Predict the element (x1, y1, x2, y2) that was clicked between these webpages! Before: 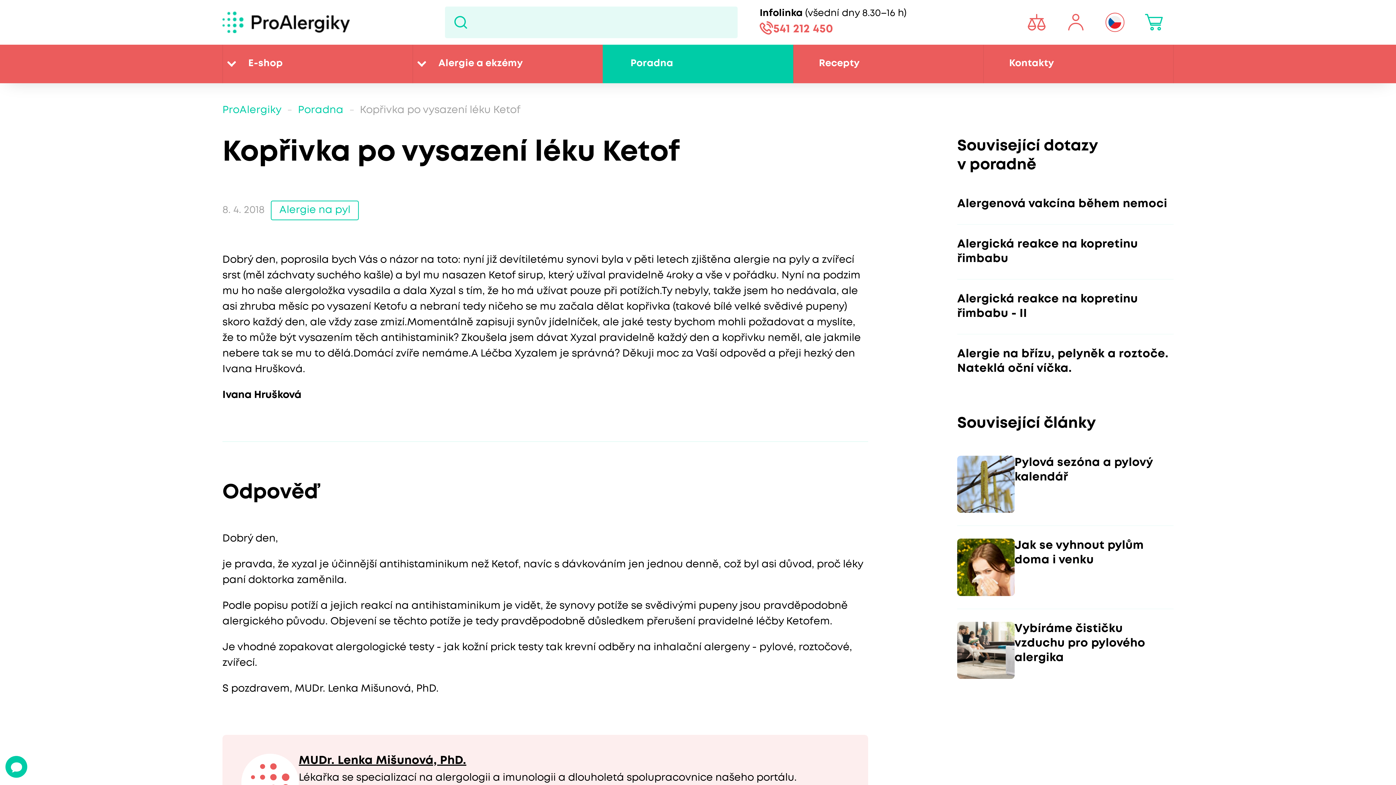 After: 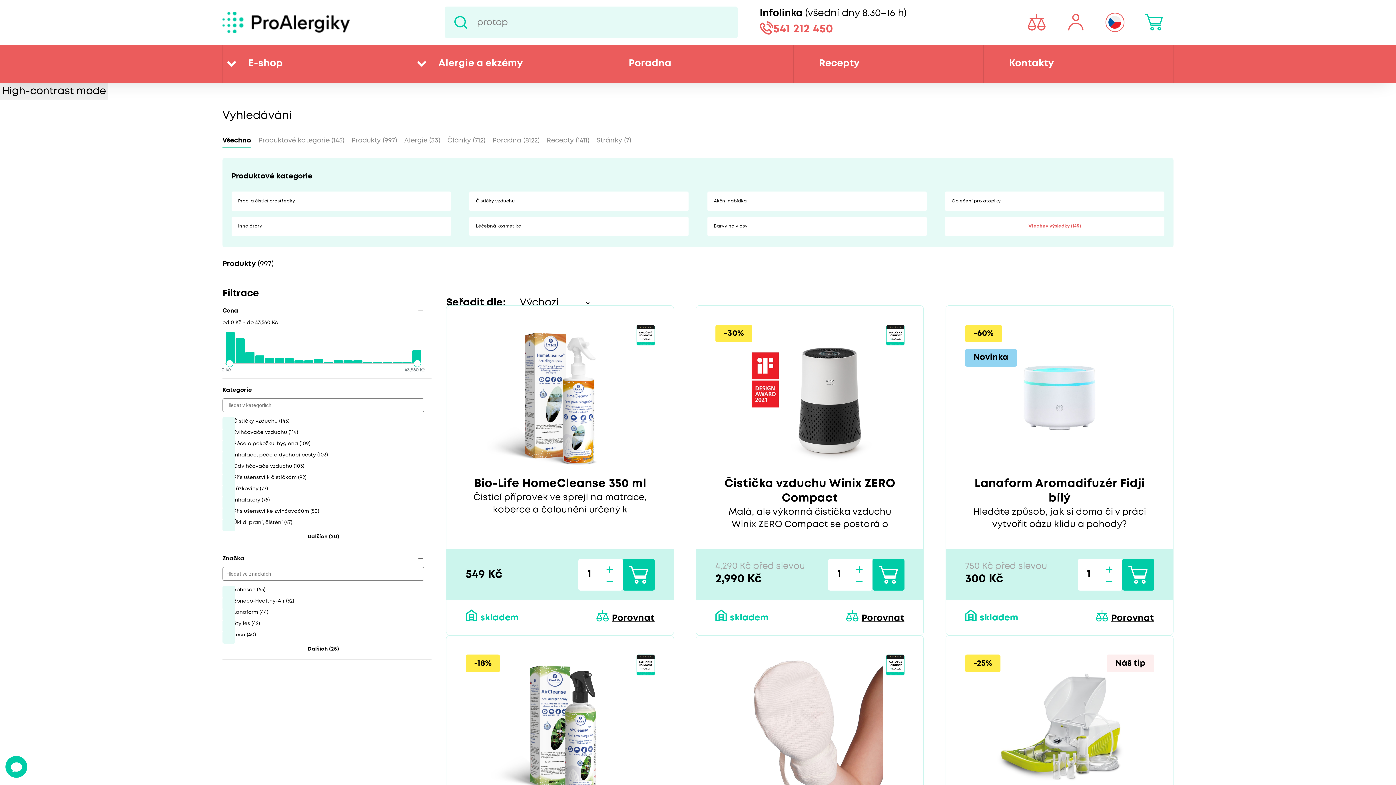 Action: bbox: (445, 7, 476, 37) label: Pux.Search.Btn